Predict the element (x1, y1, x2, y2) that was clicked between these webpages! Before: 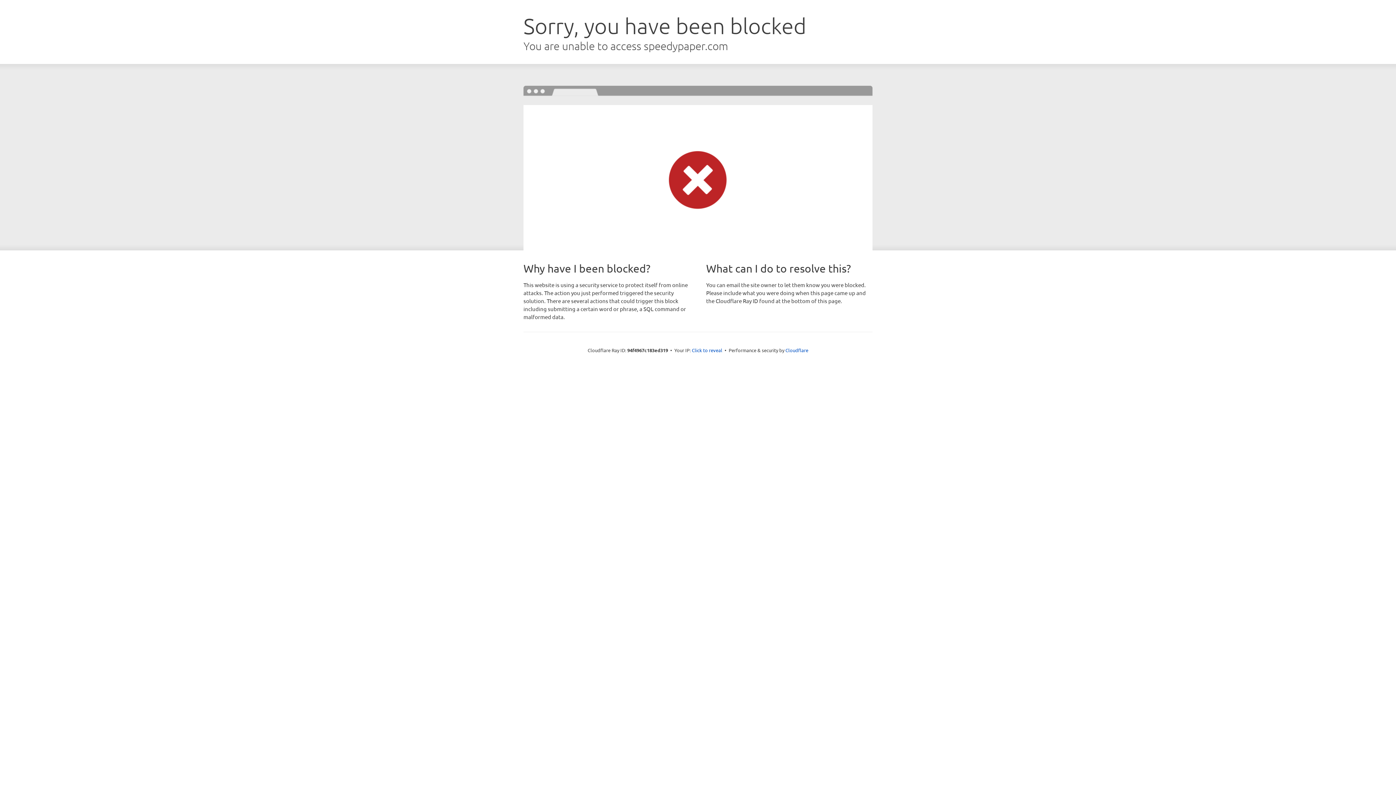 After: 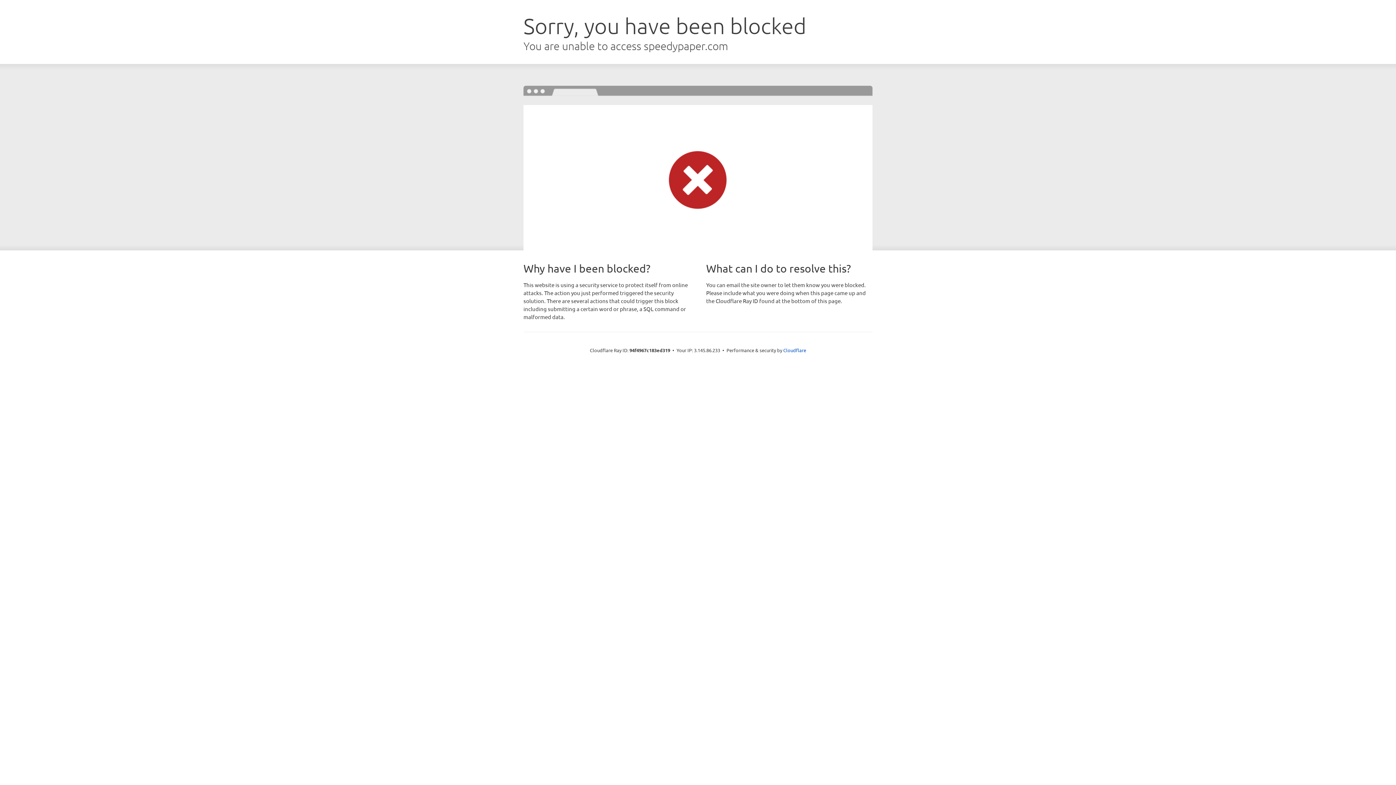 Action: label: Click to reveal bbox: (692, 346, 722, 353)